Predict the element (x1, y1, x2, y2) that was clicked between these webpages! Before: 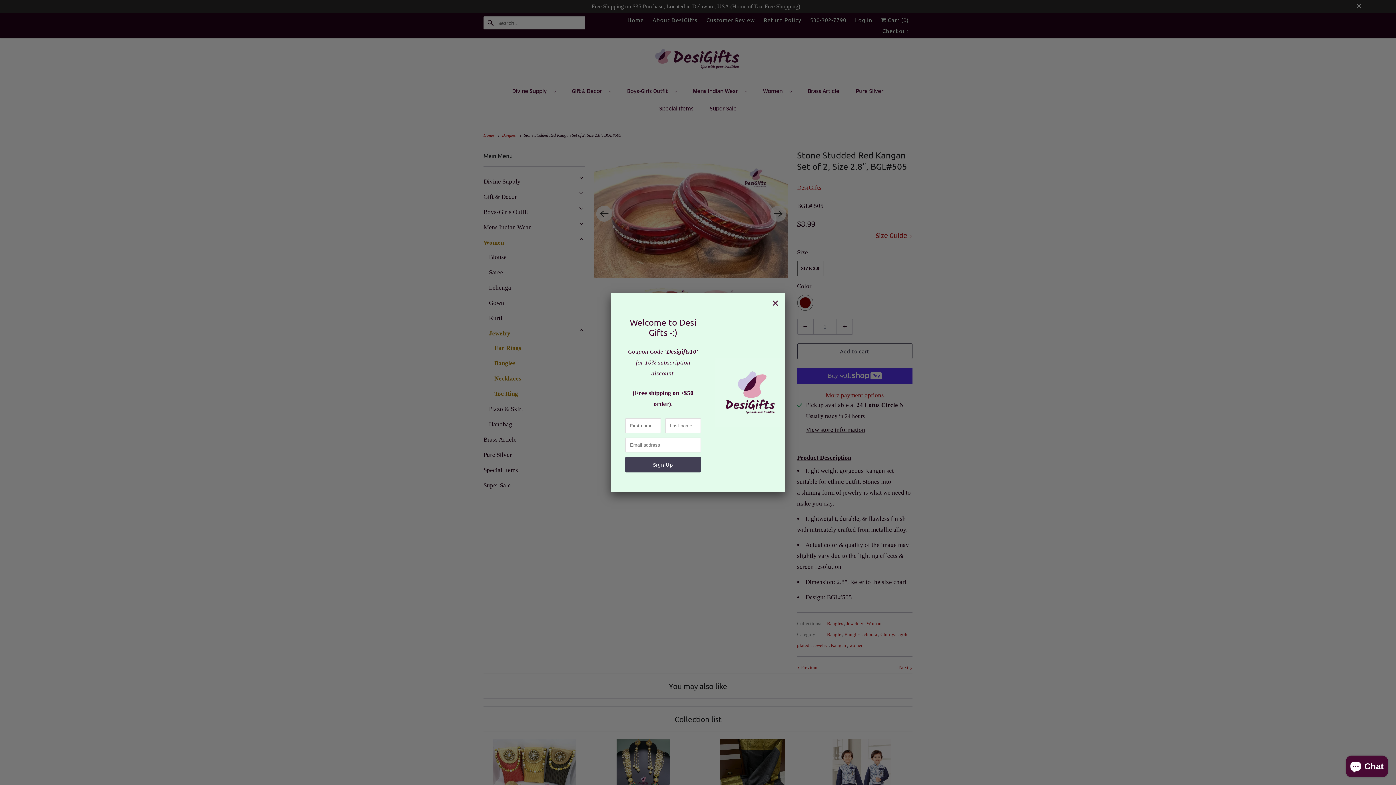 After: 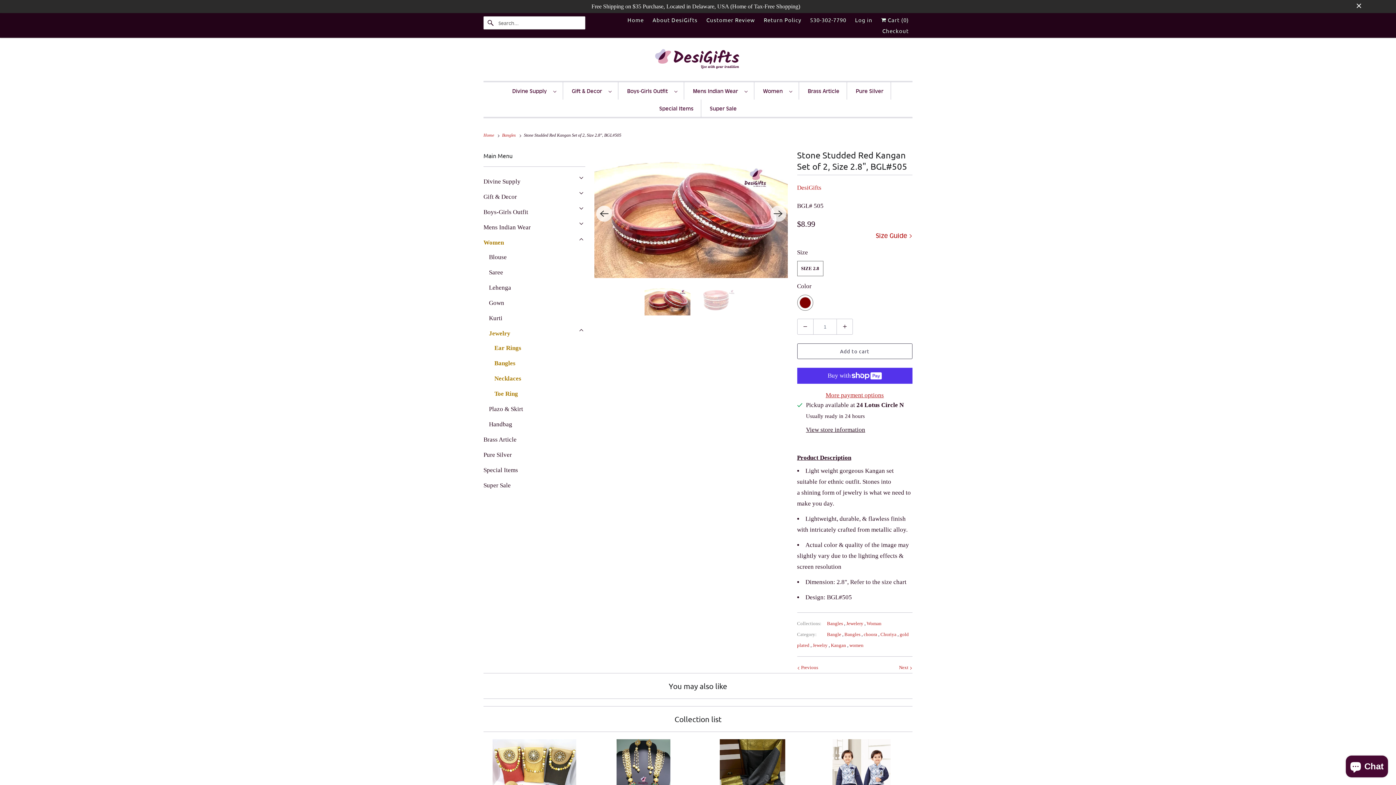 Action: bbox: (767, 295, 783, 311)